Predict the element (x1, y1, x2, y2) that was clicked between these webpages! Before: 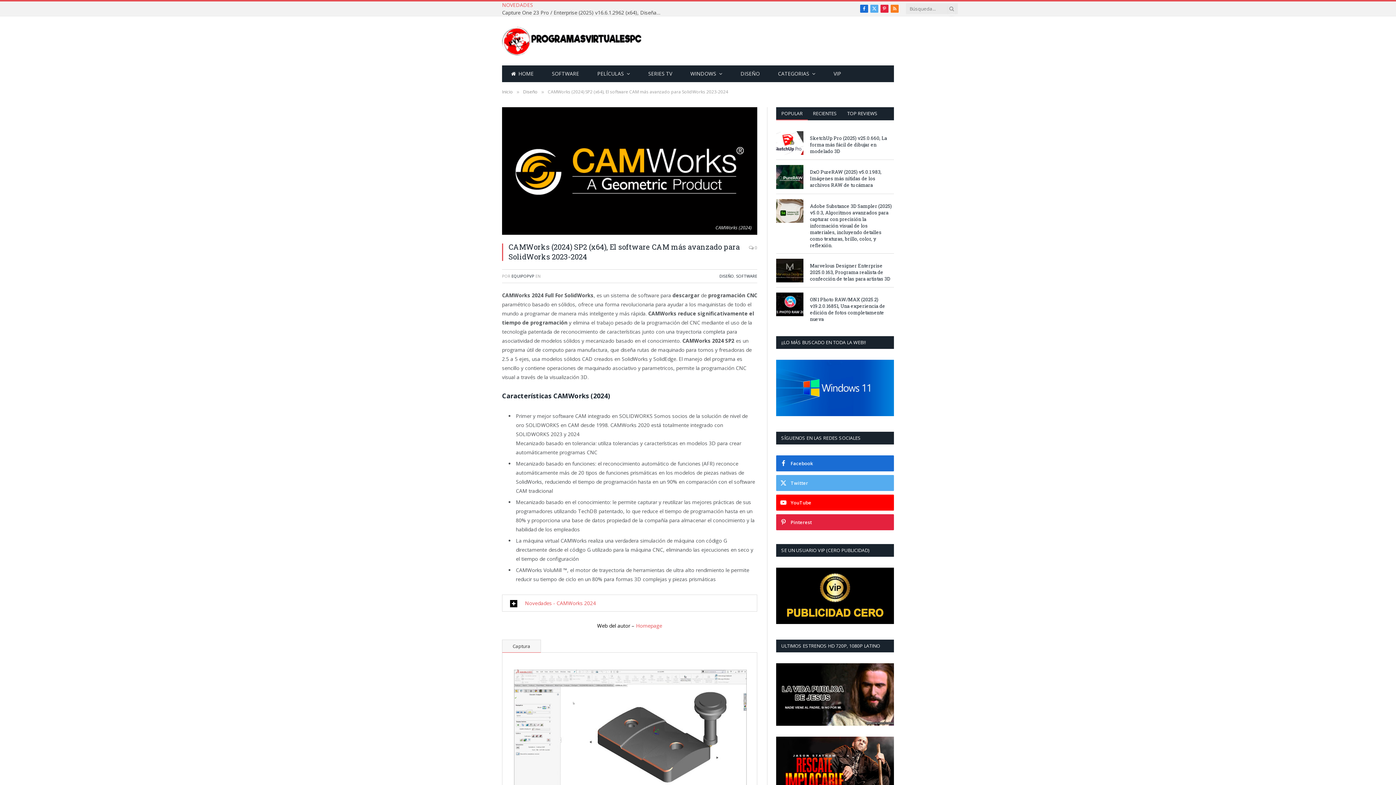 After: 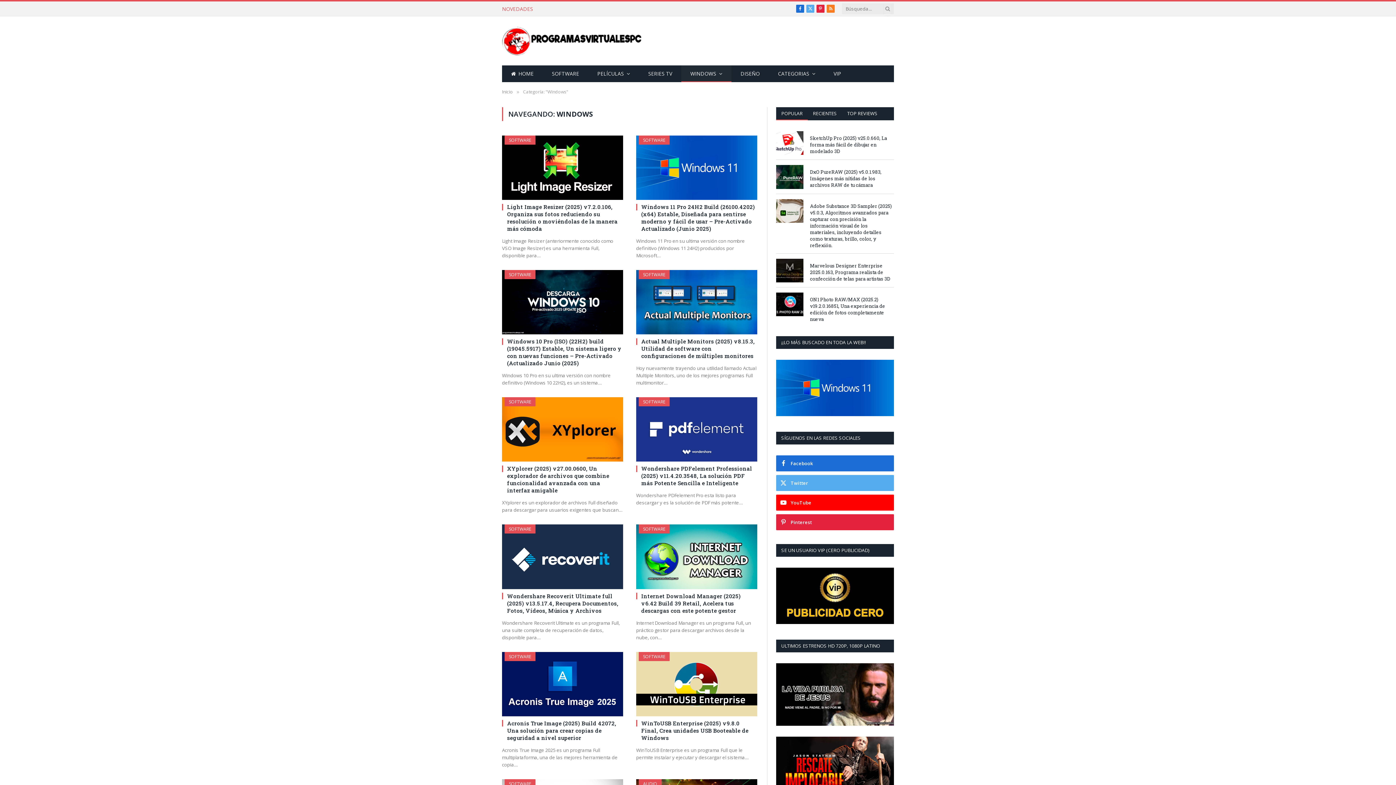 Action: label: WINDOWS bbox: (681, 65, 731, 82)